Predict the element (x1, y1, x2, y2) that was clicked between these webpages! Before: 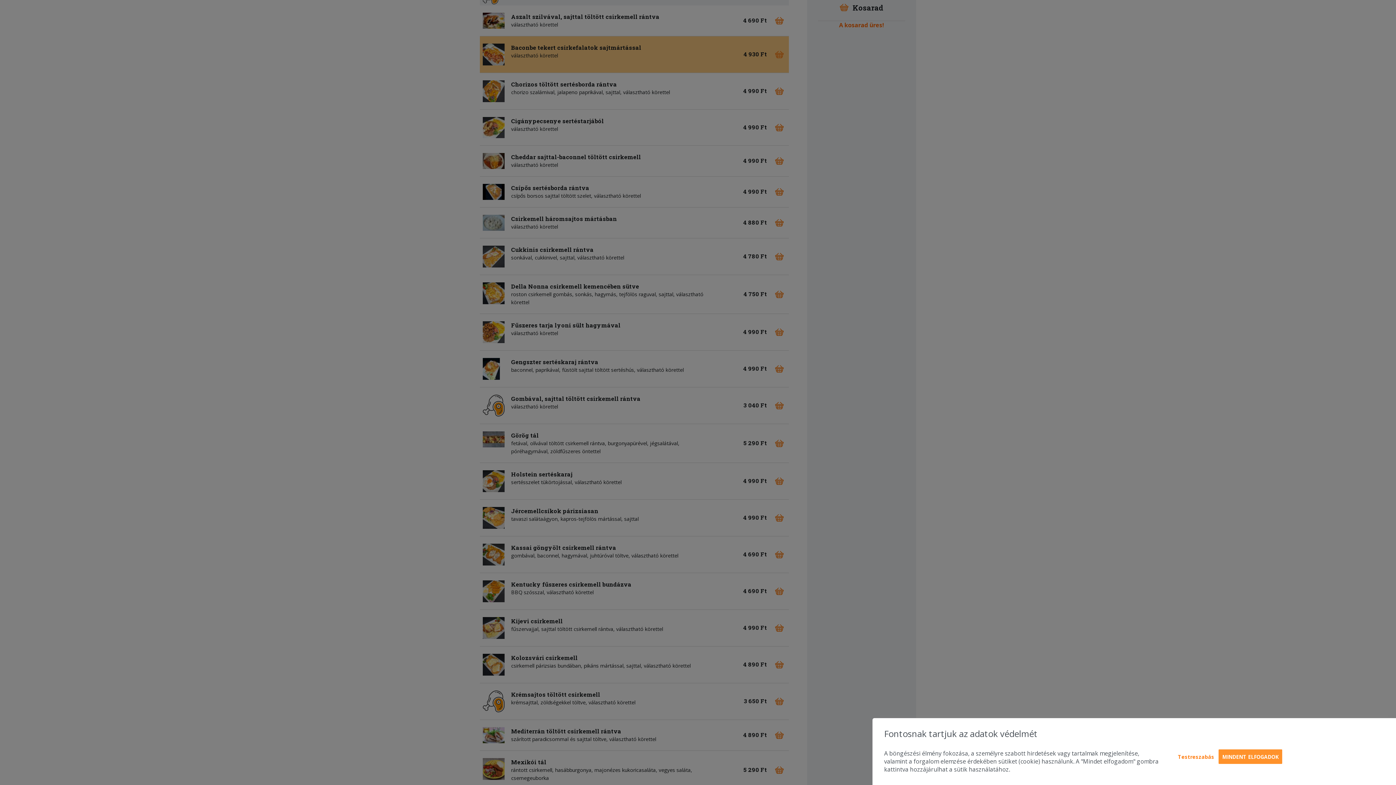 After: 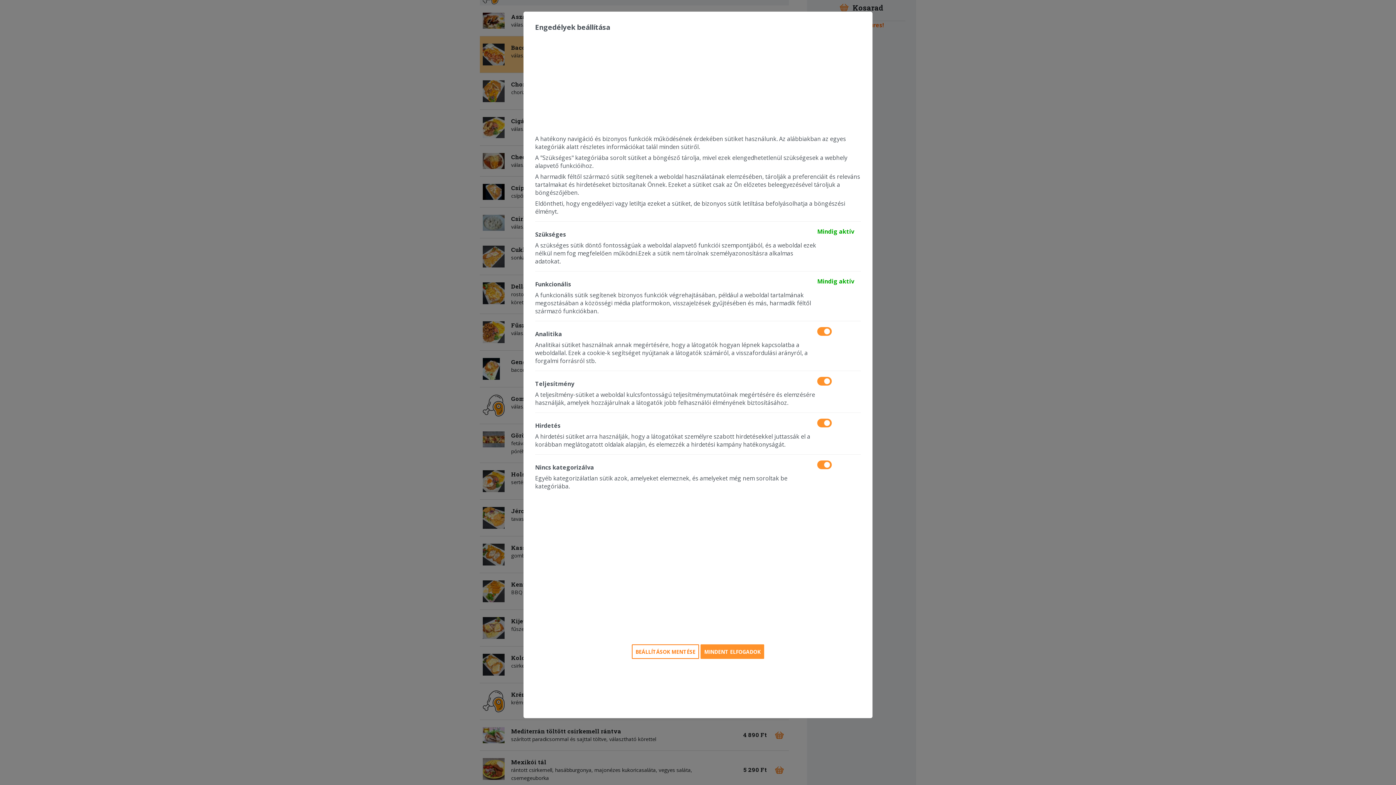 Action: bbox: (1175, 750, 1217, 764) label: Testreszabás